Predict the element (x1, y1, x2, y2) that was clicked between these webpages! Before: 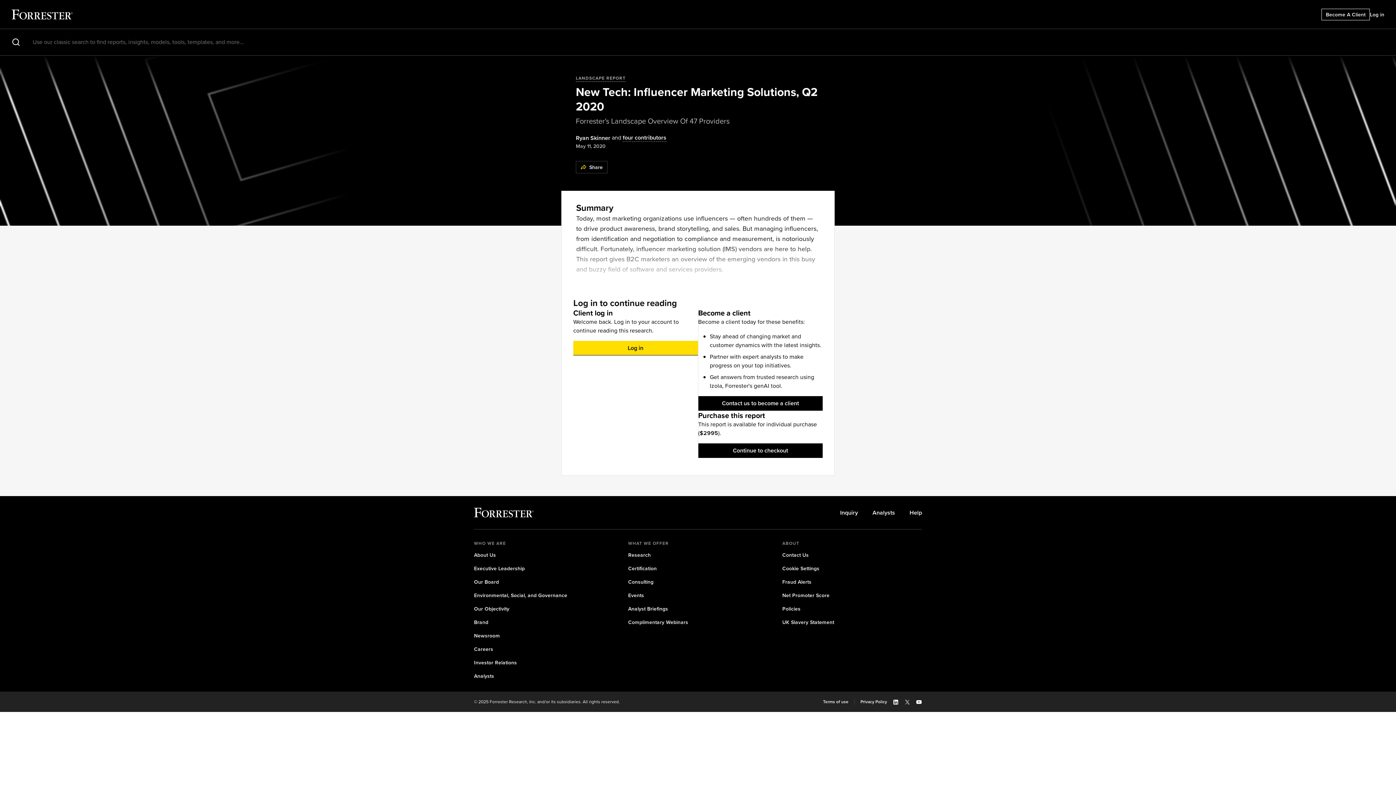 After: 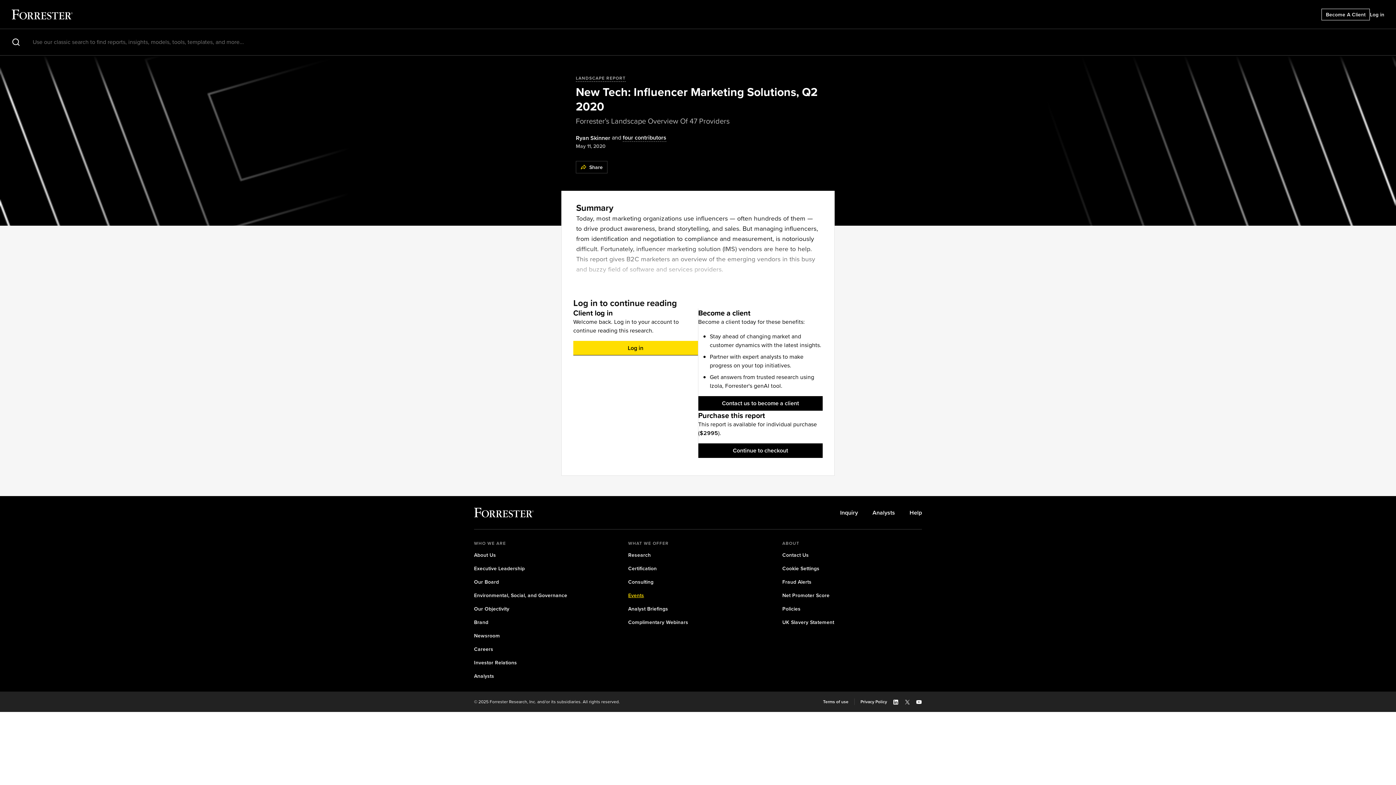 Action: label: Events bbox: (628, 592, 644, 599)